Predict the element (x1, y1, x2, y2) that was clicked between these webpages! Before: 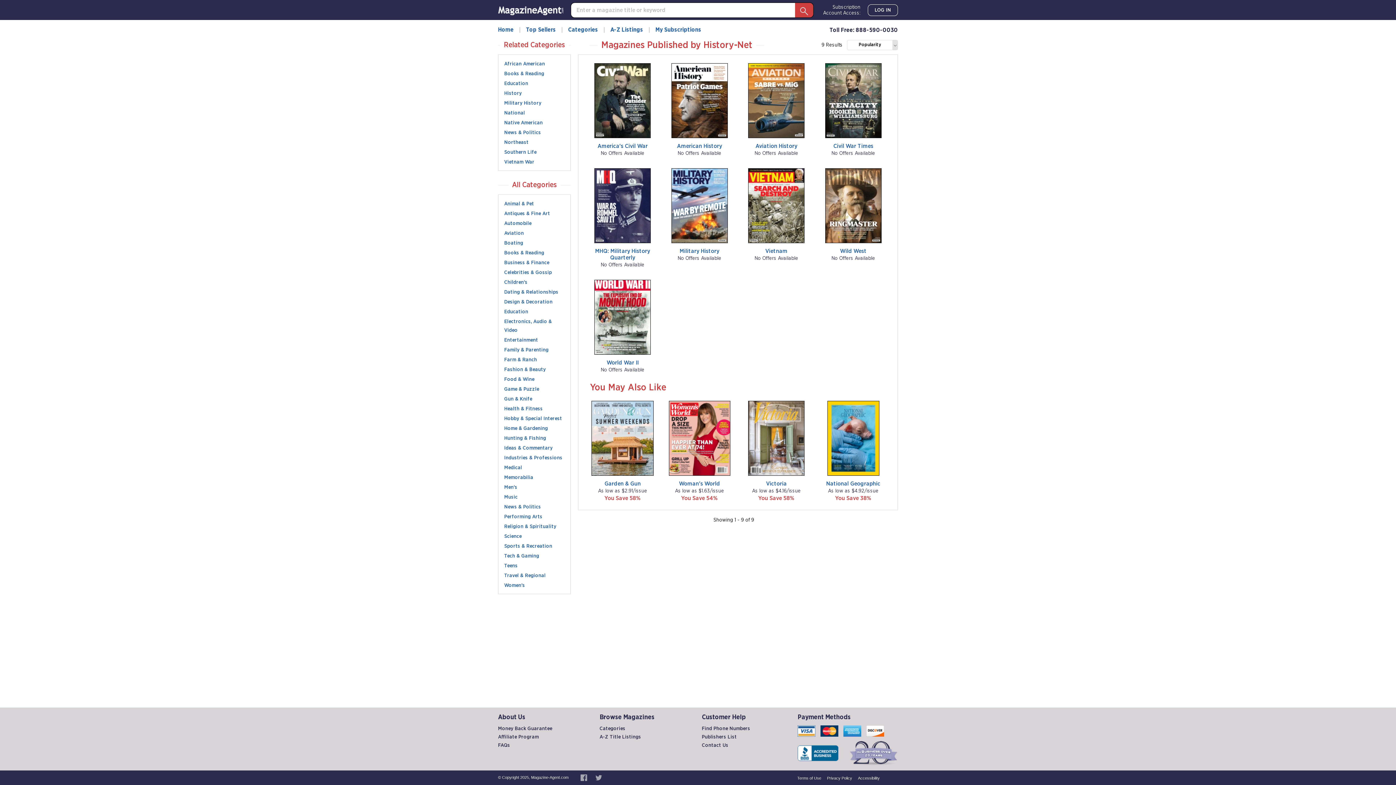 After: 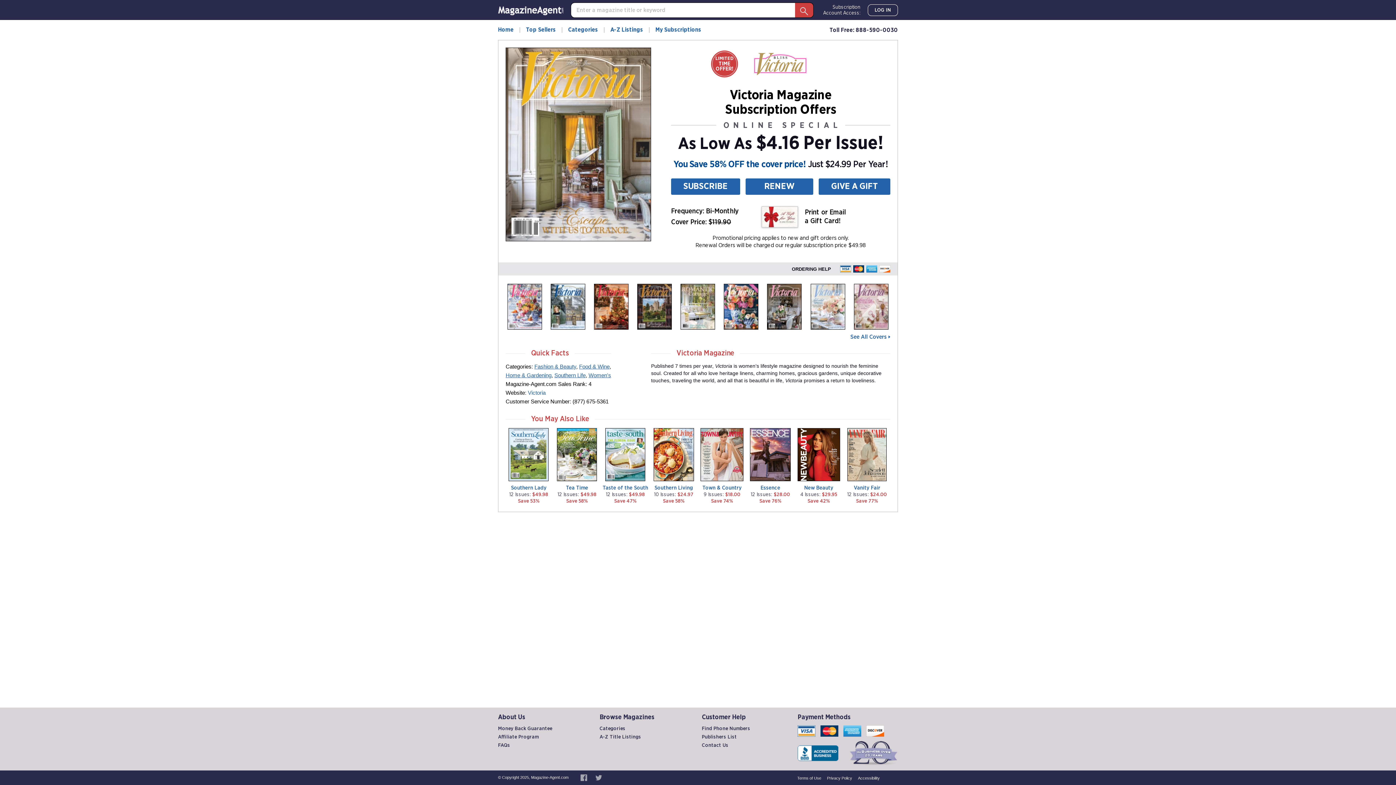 Action: bbox: (744, 401, 809, 476)